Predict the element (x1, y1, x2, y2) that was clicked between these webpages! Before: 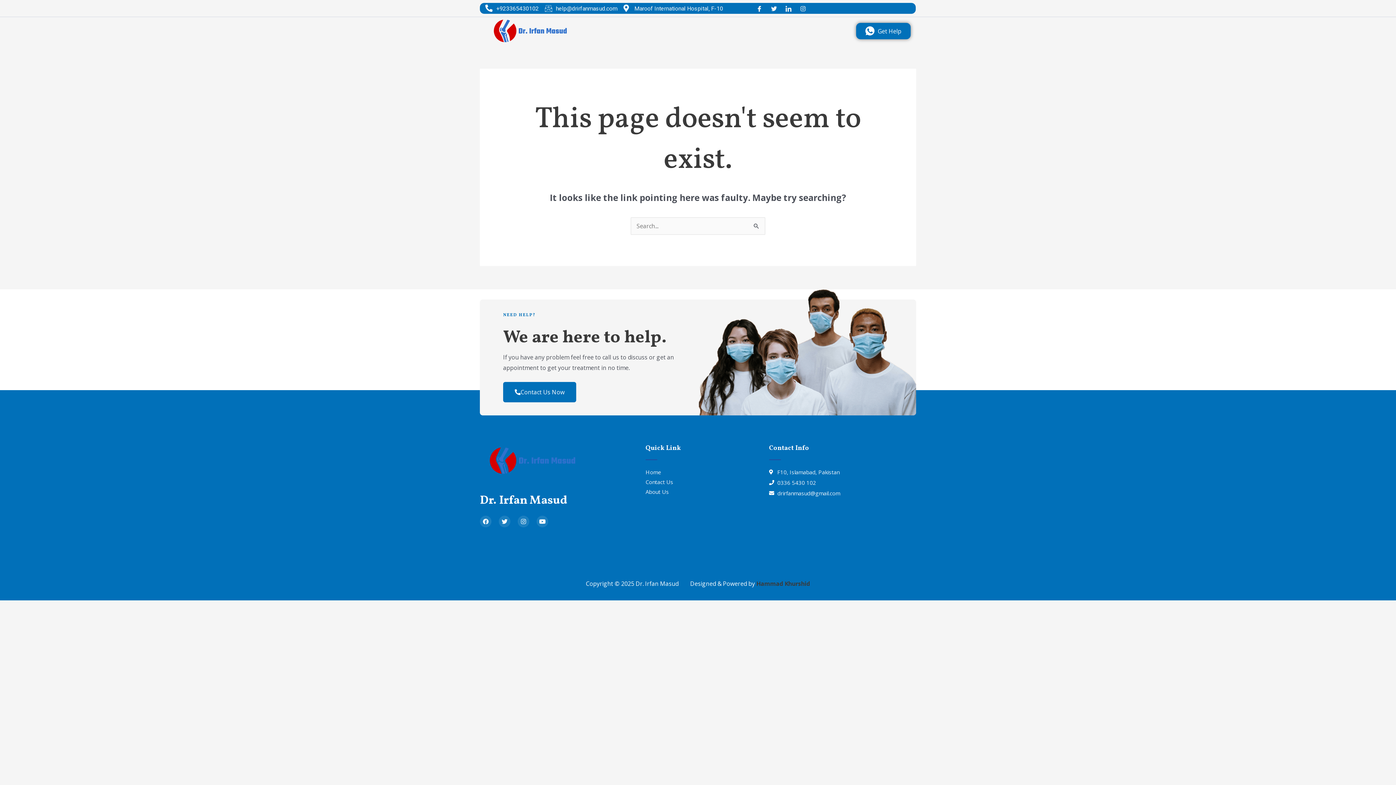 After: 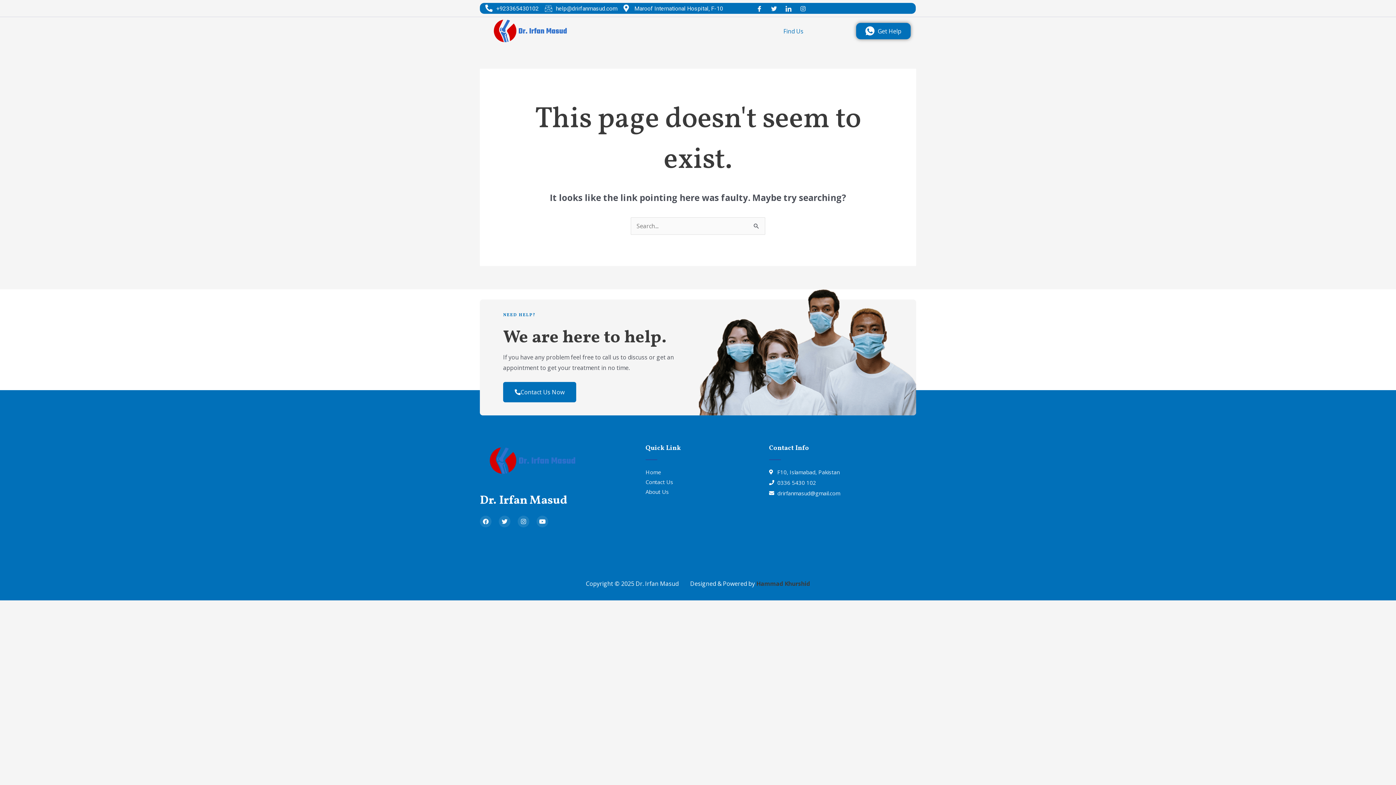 Action: label: Find Us bbox: (778, 22, 809, 39)